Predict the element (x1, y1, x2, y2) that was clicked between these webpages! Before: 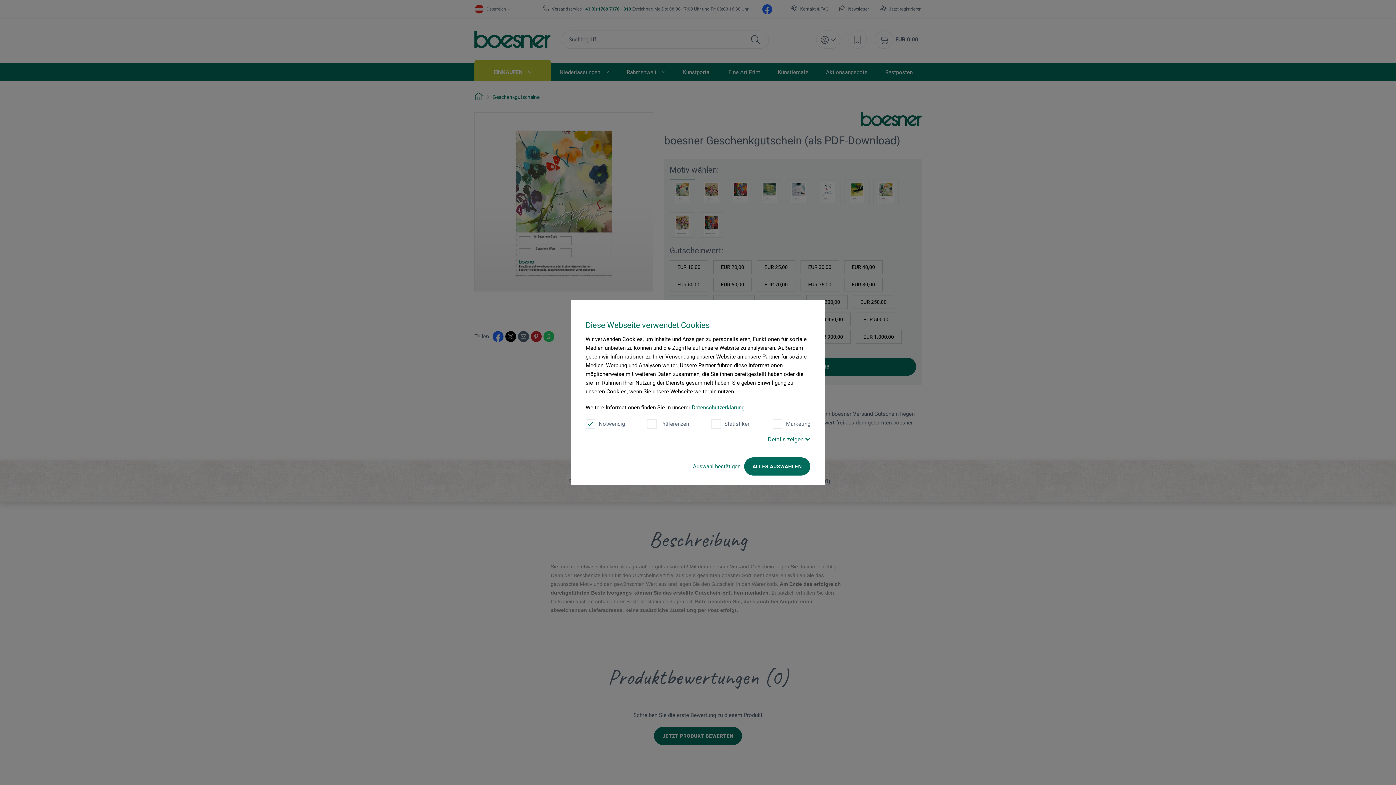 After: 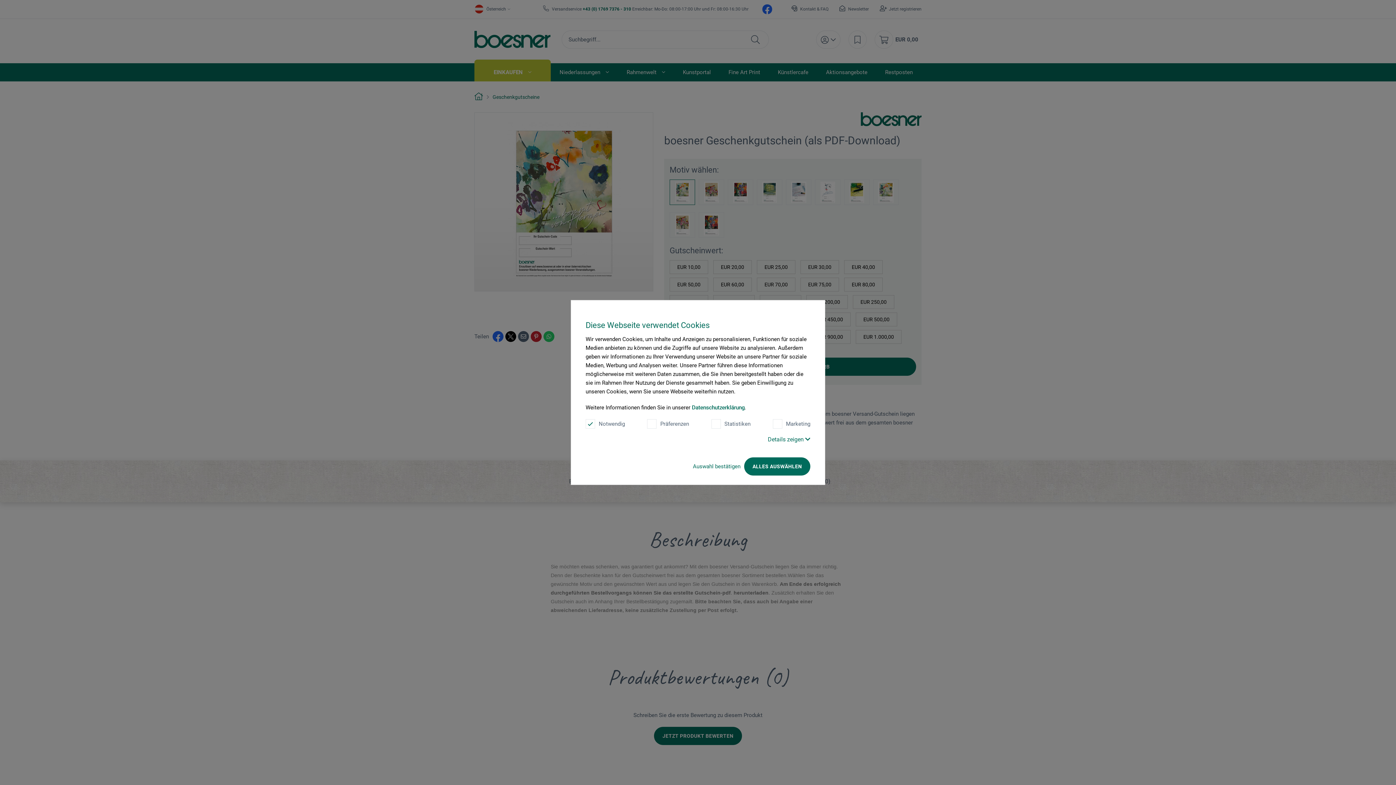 Action: label: Datenschutzerklärung bbox: (692, 404, 744, 411)